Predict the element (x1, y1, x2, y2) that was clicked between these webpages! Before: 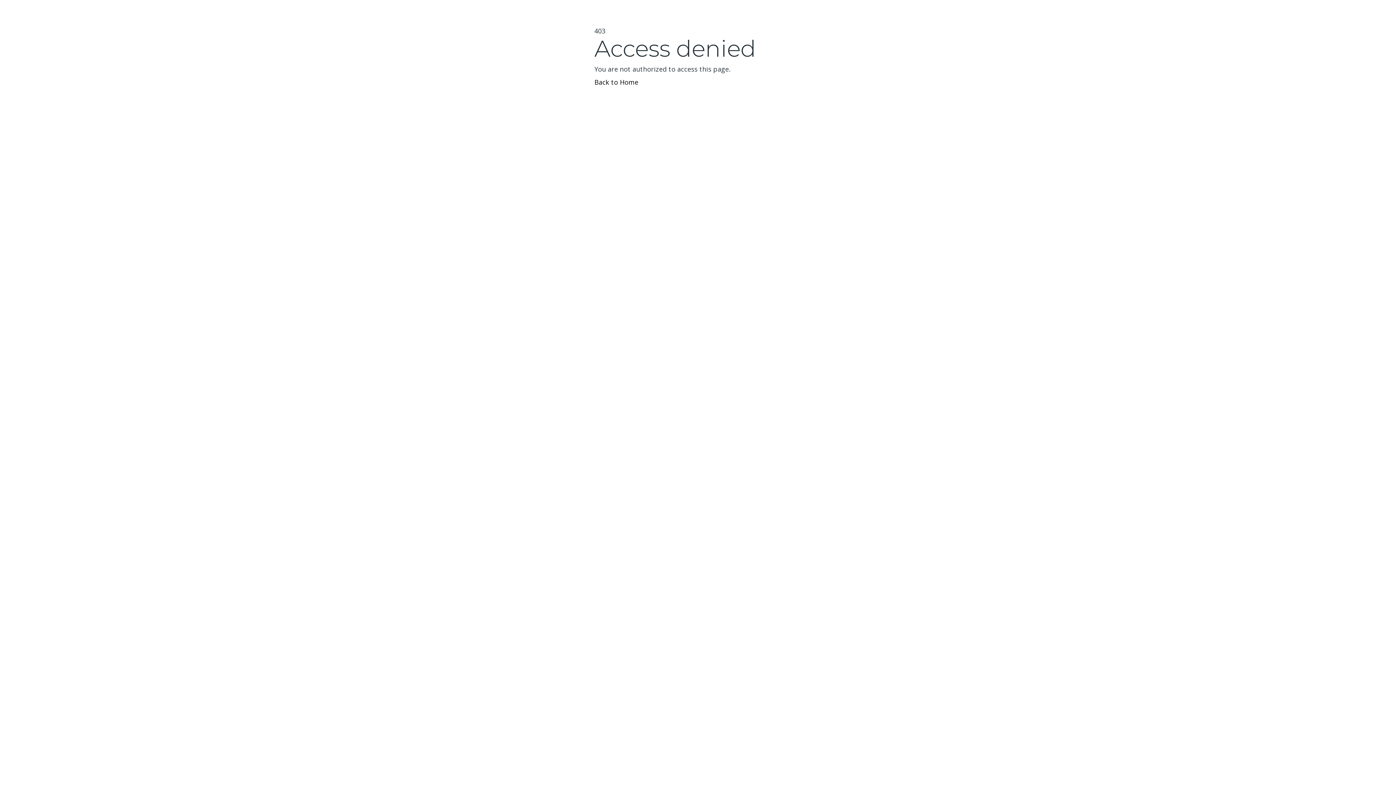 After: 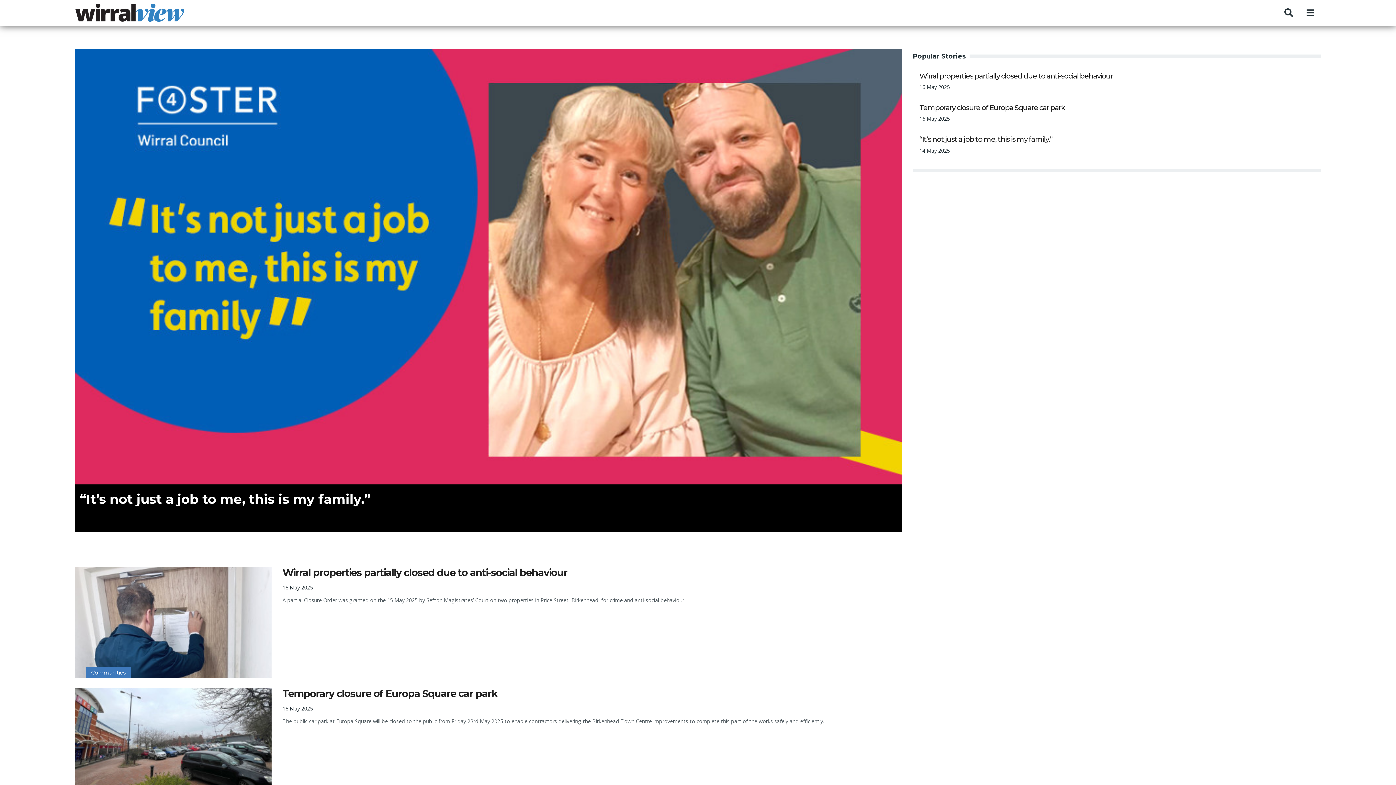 Action: label: Back to Home bbox: (594, 77, 801, 87)